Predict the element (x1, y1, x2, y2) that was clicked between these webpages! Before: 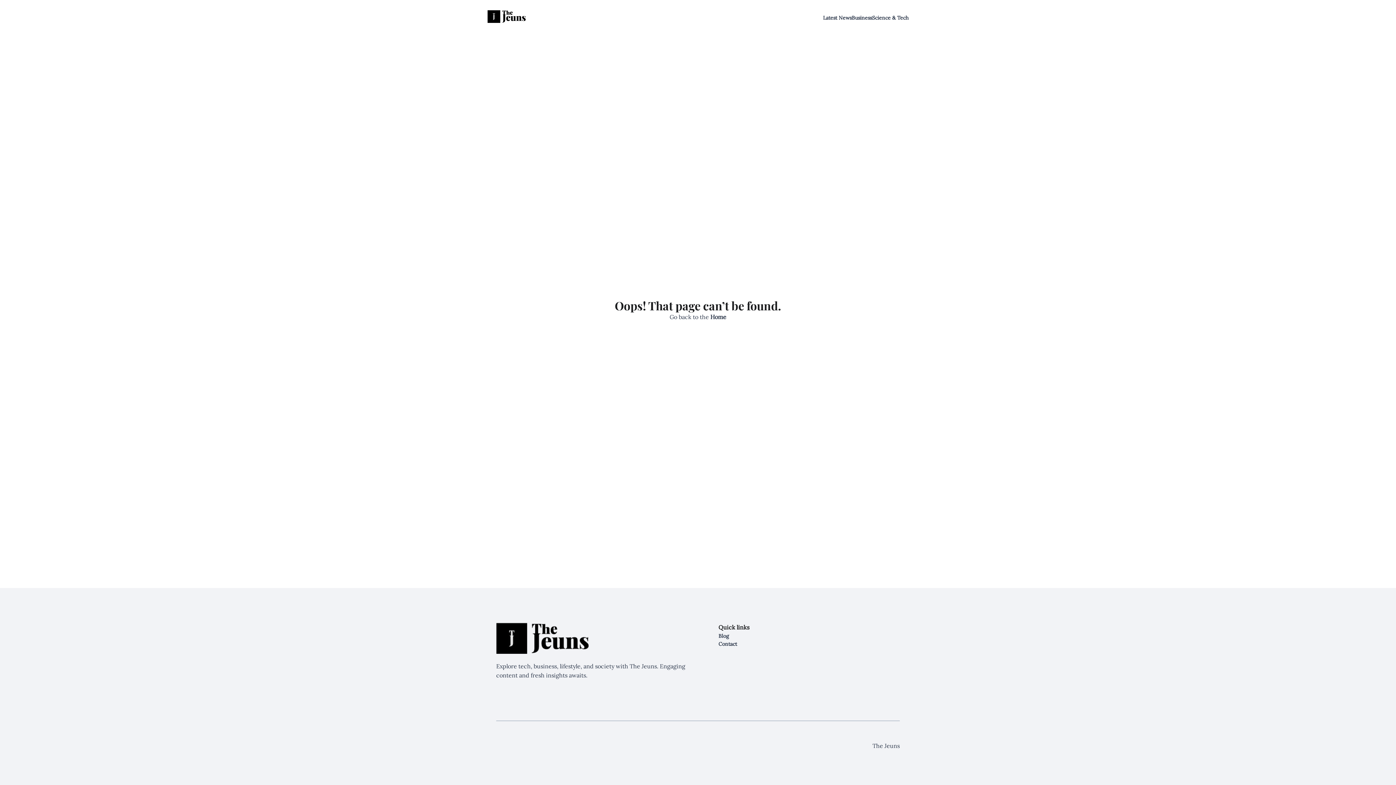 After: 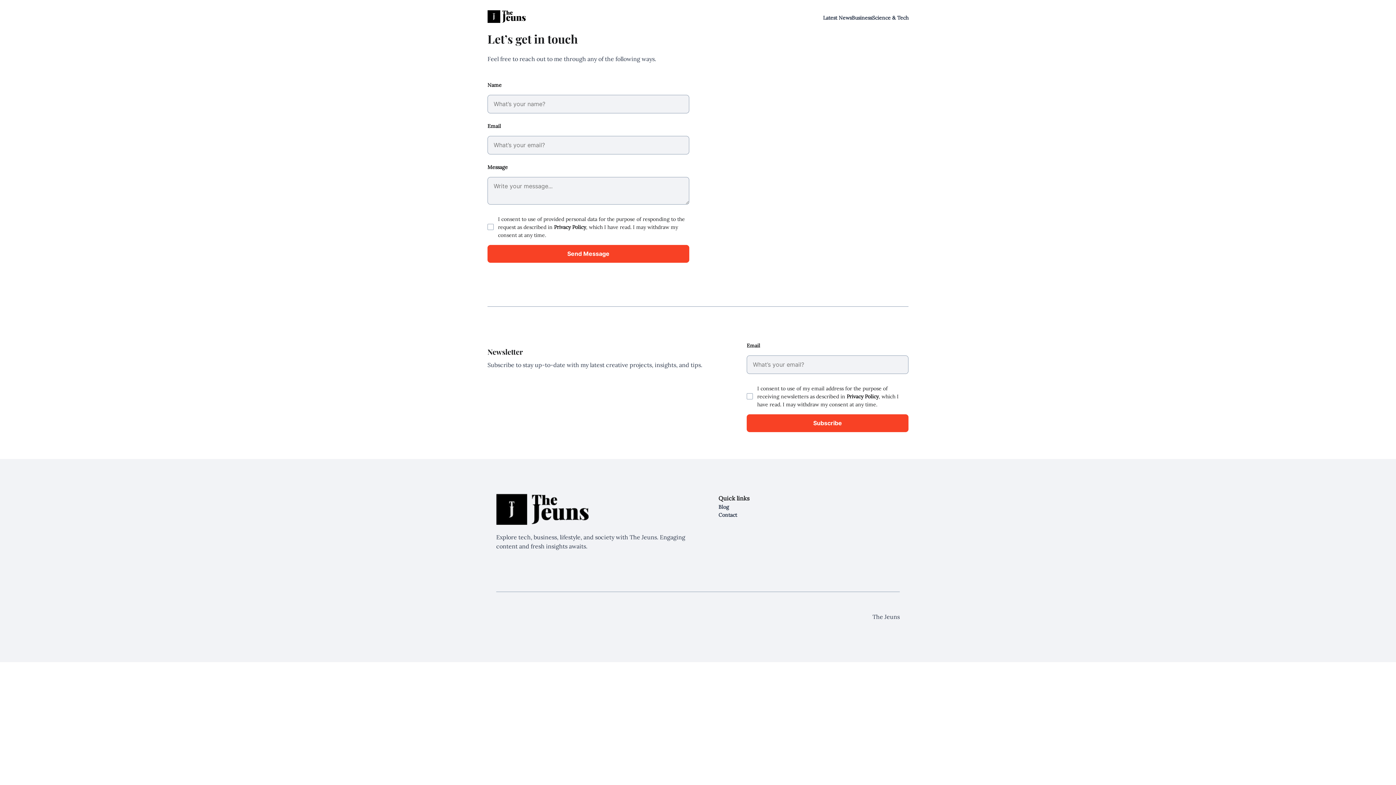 Action: bbox: (718, 640, 800, 648) label: Contact